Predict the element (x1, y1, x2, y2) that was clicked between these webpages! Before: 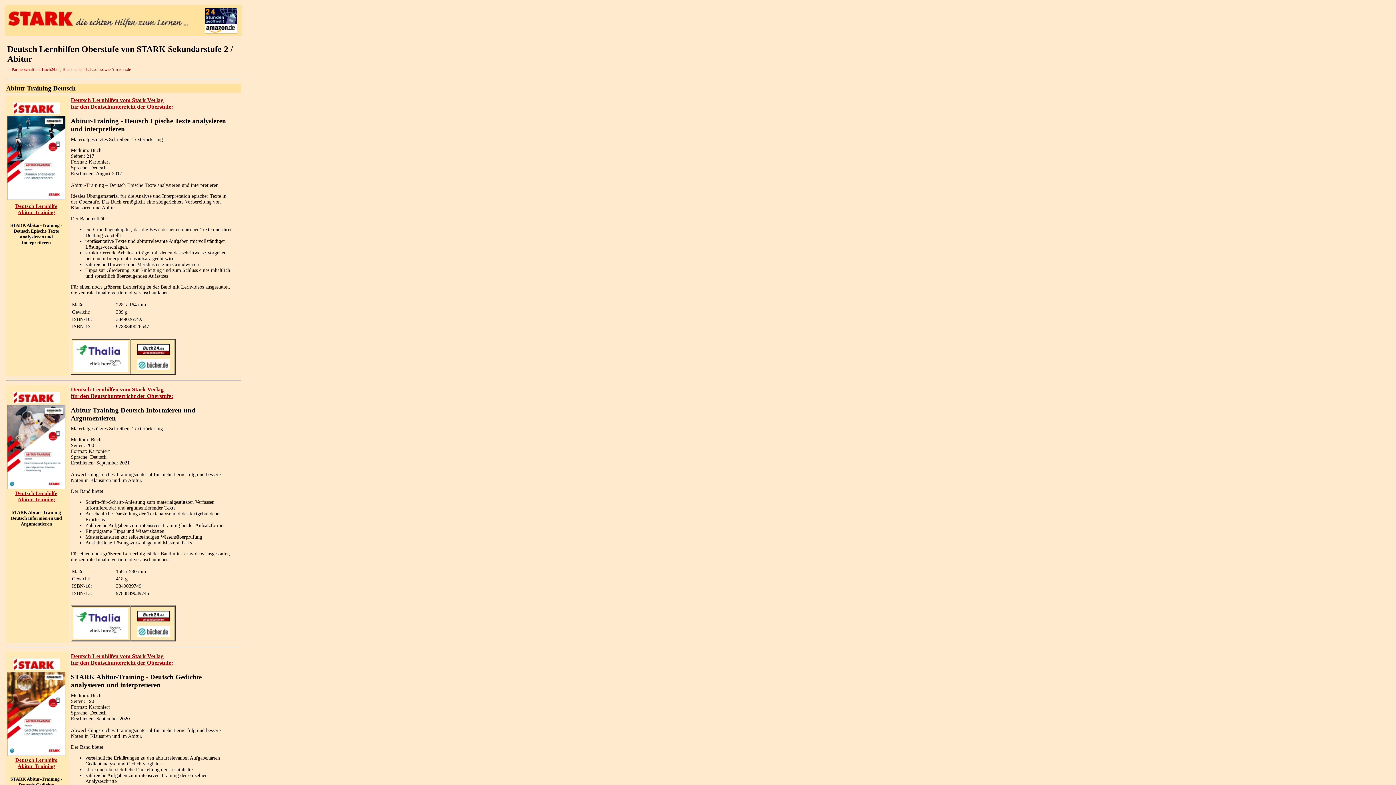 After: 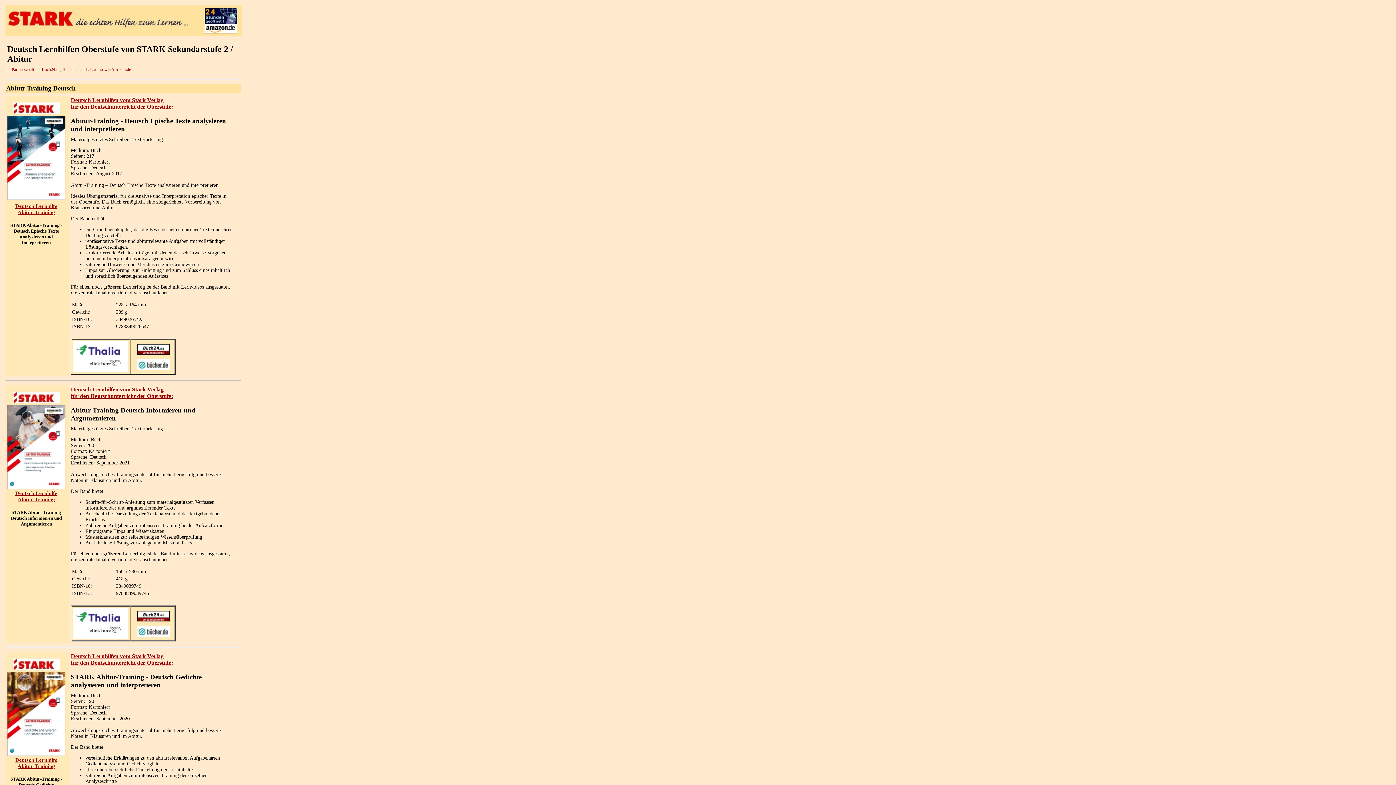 Action: bbox: (75, 353, 121, 358)